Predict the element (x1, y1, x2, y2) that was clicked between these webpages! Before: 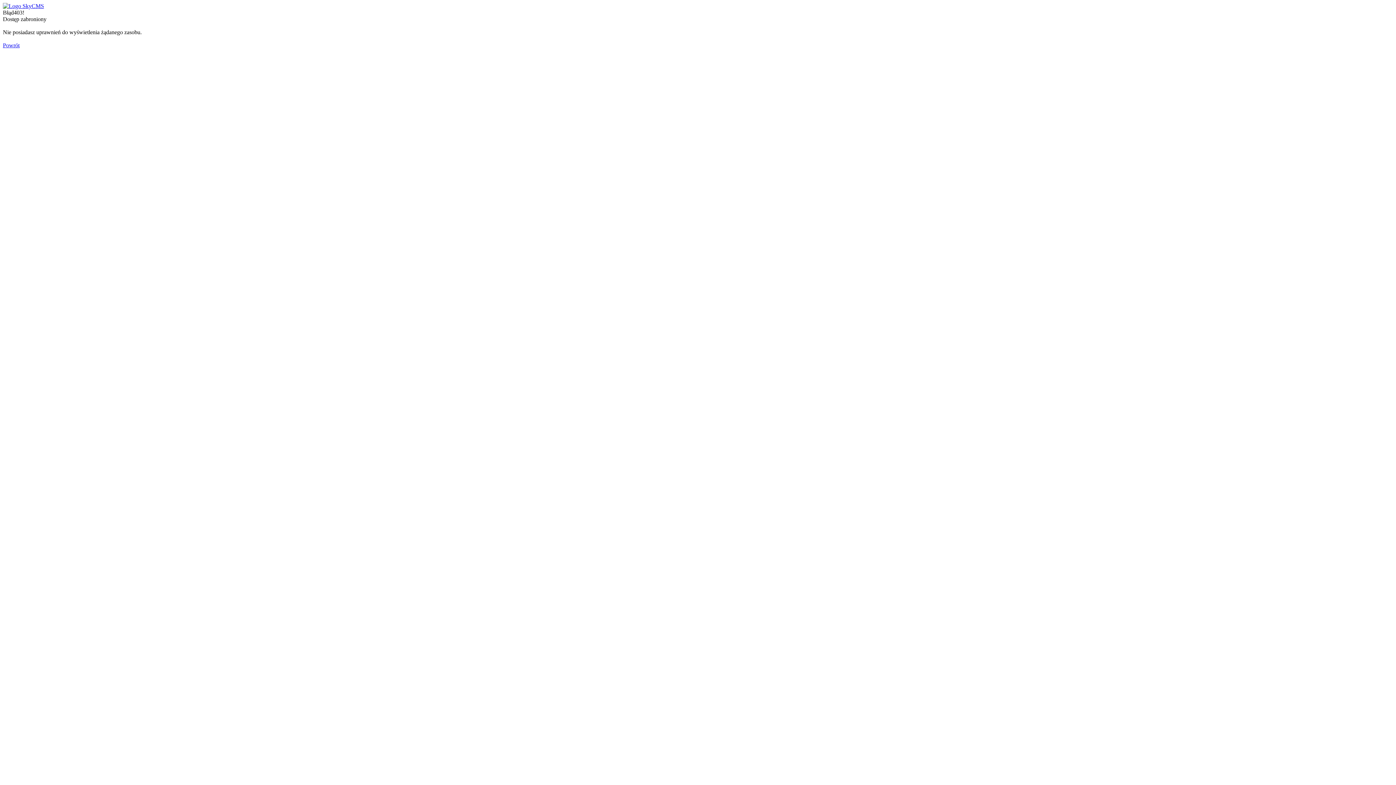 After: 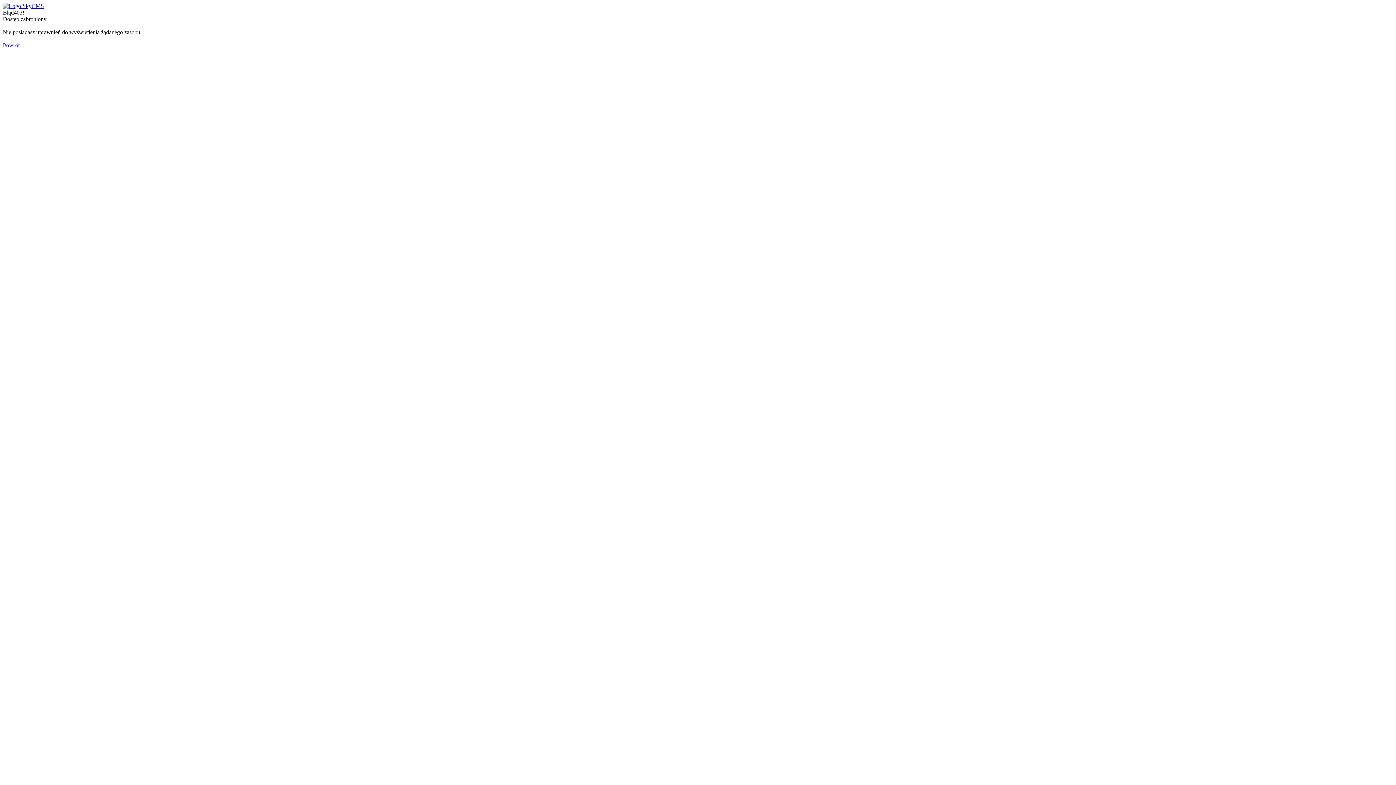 Action: bbox: (2, 42, 19, 48) label: Powrót